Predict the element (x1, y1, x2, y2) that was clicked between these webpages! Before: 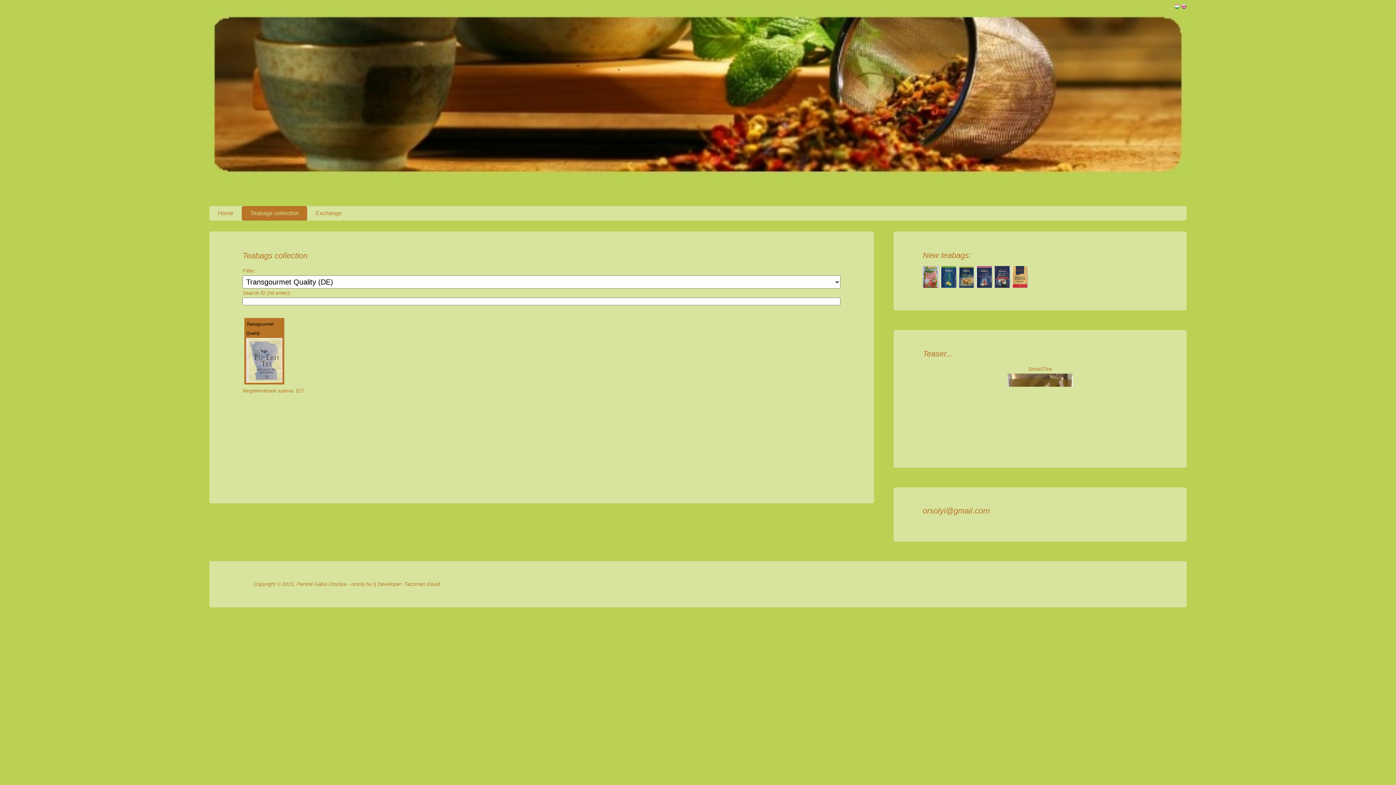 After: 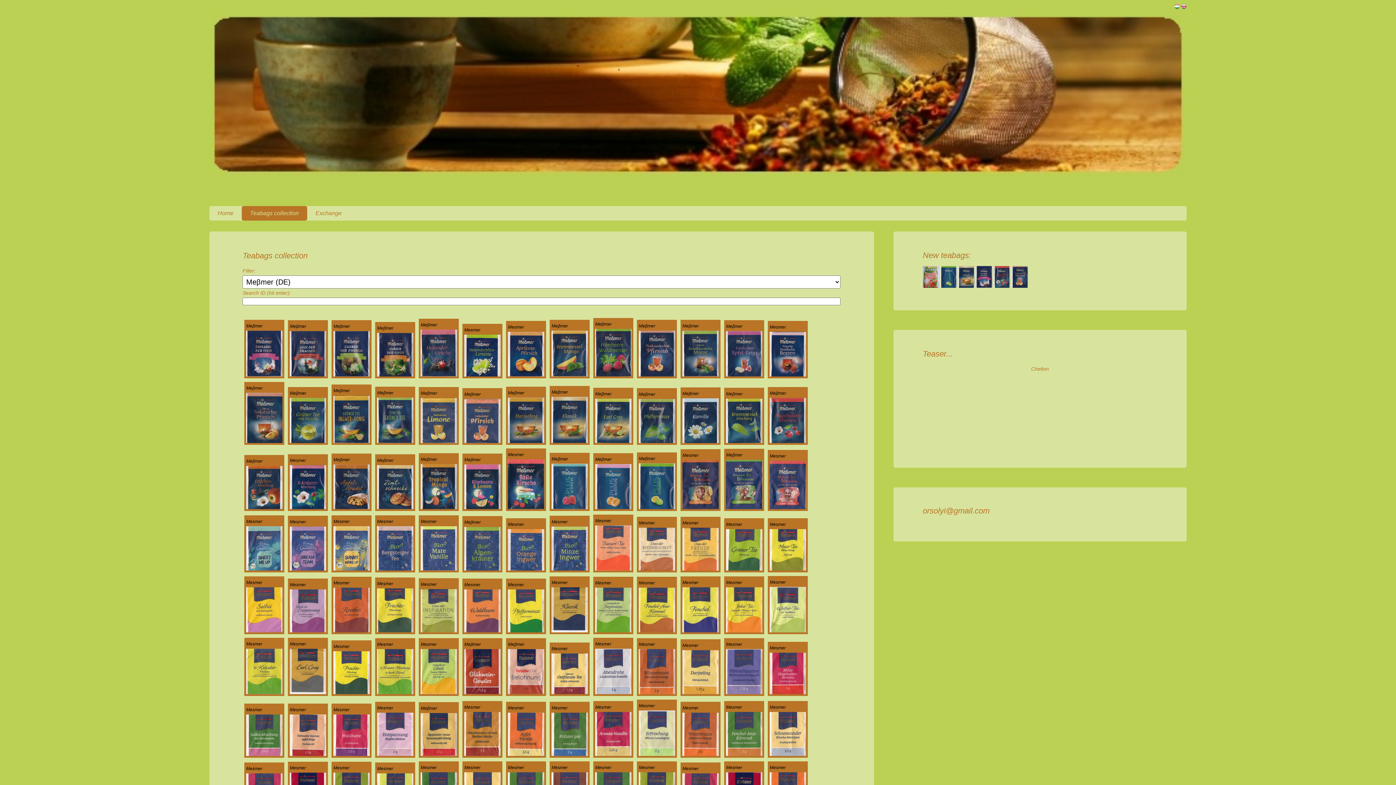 Action: bbox: (1012, 283, 1028, 289)